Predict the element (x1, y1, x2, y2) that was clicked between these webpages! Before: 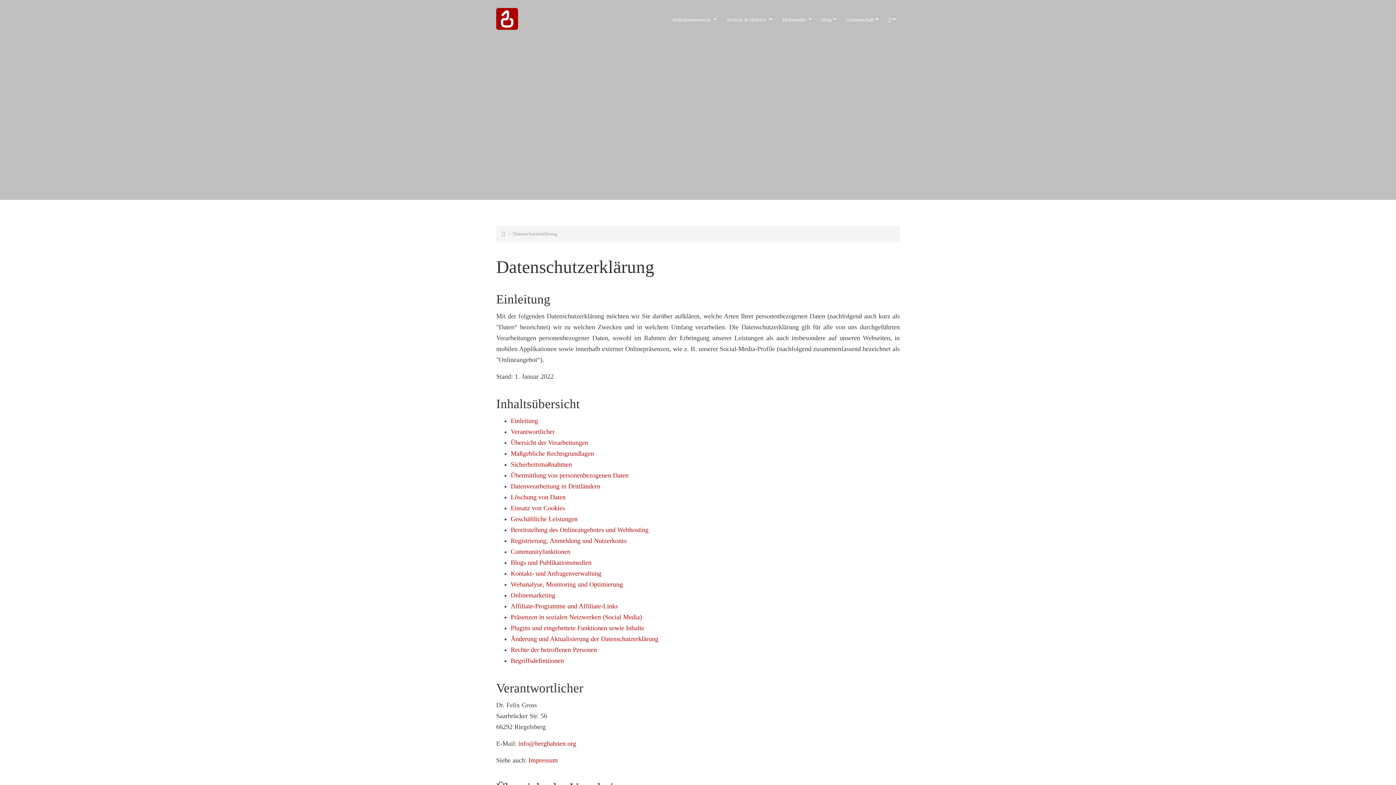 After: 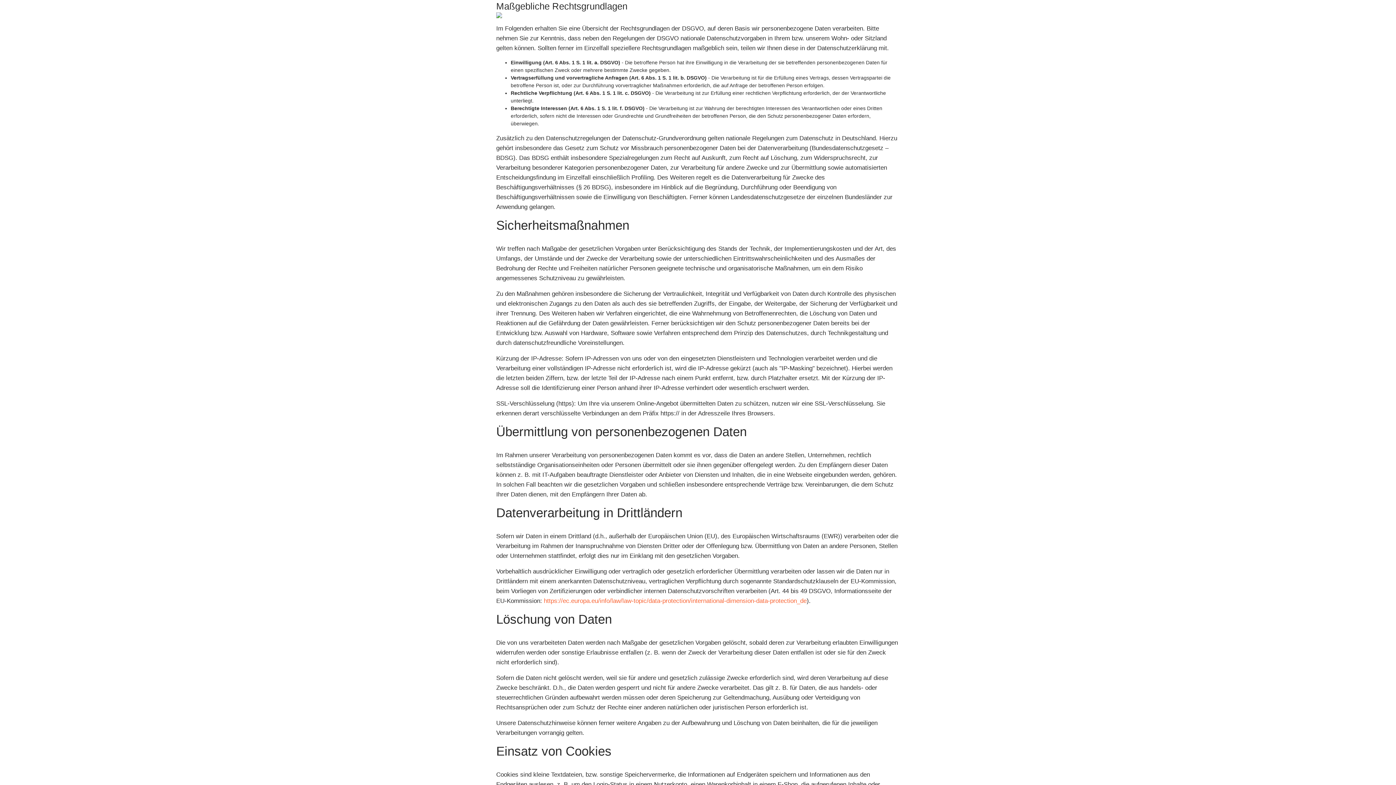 Action: label: Maßgebliche Rechtsgrundlagen bbox: (510, 450, 594, 457)